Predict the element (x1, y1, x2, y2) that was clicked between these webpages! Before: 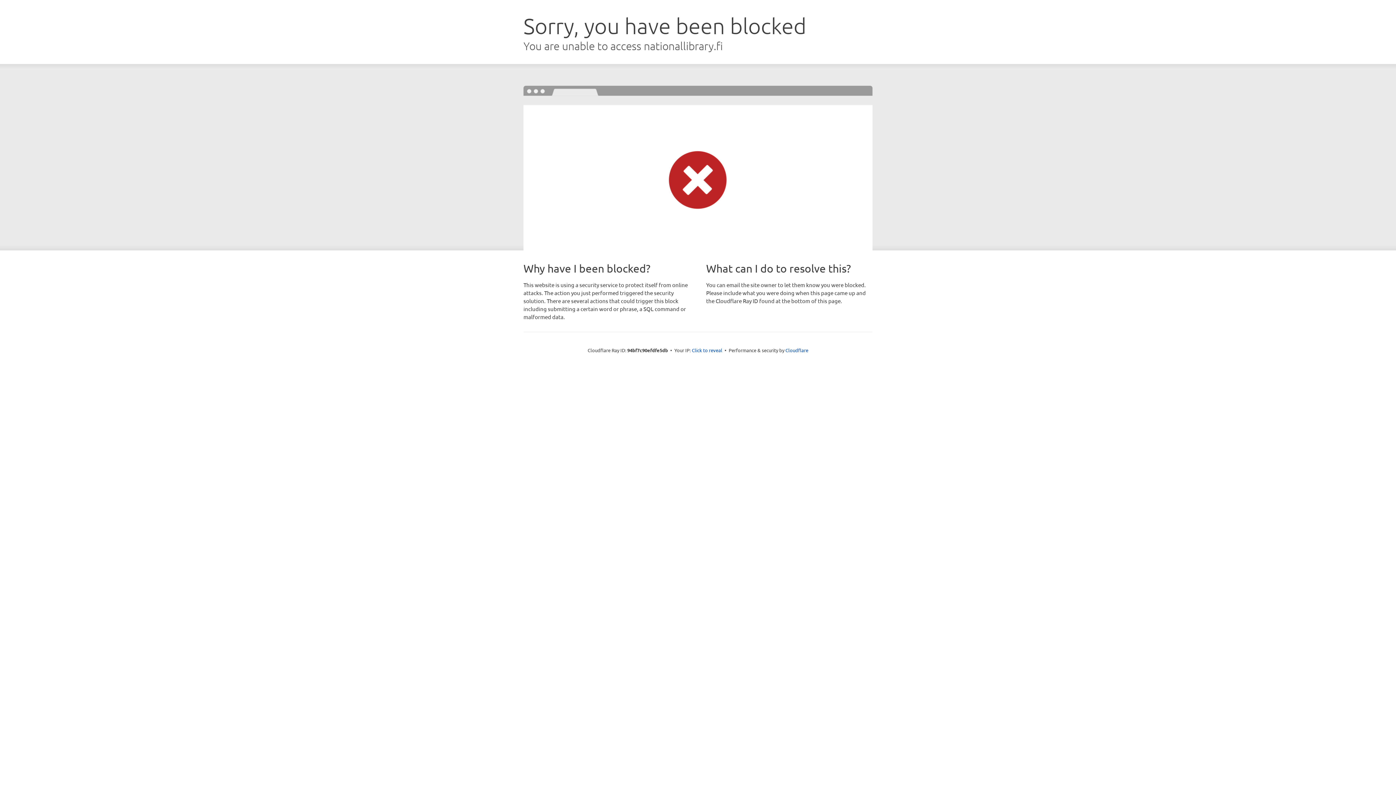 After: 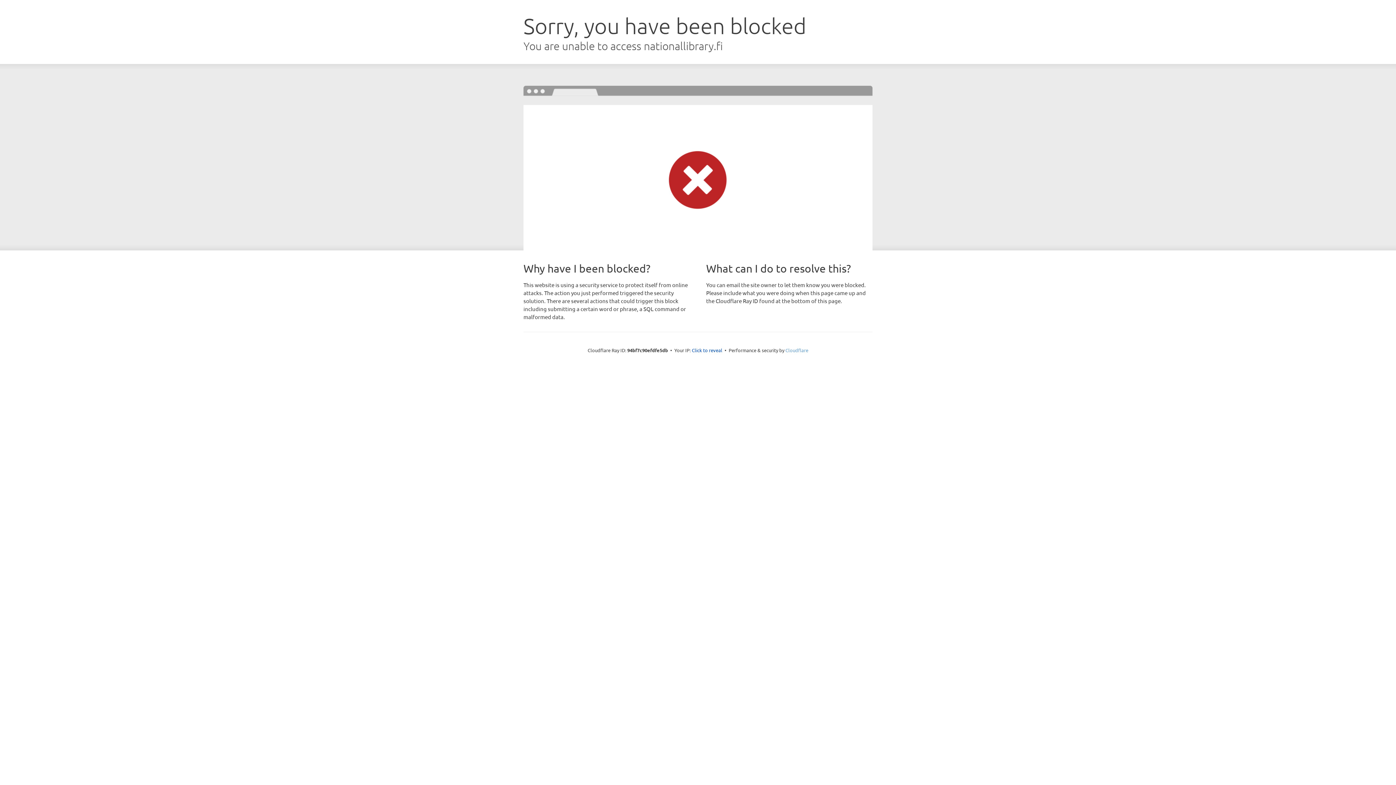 Action: label: Cloudflare bbox: (785, 347, 808, 353)